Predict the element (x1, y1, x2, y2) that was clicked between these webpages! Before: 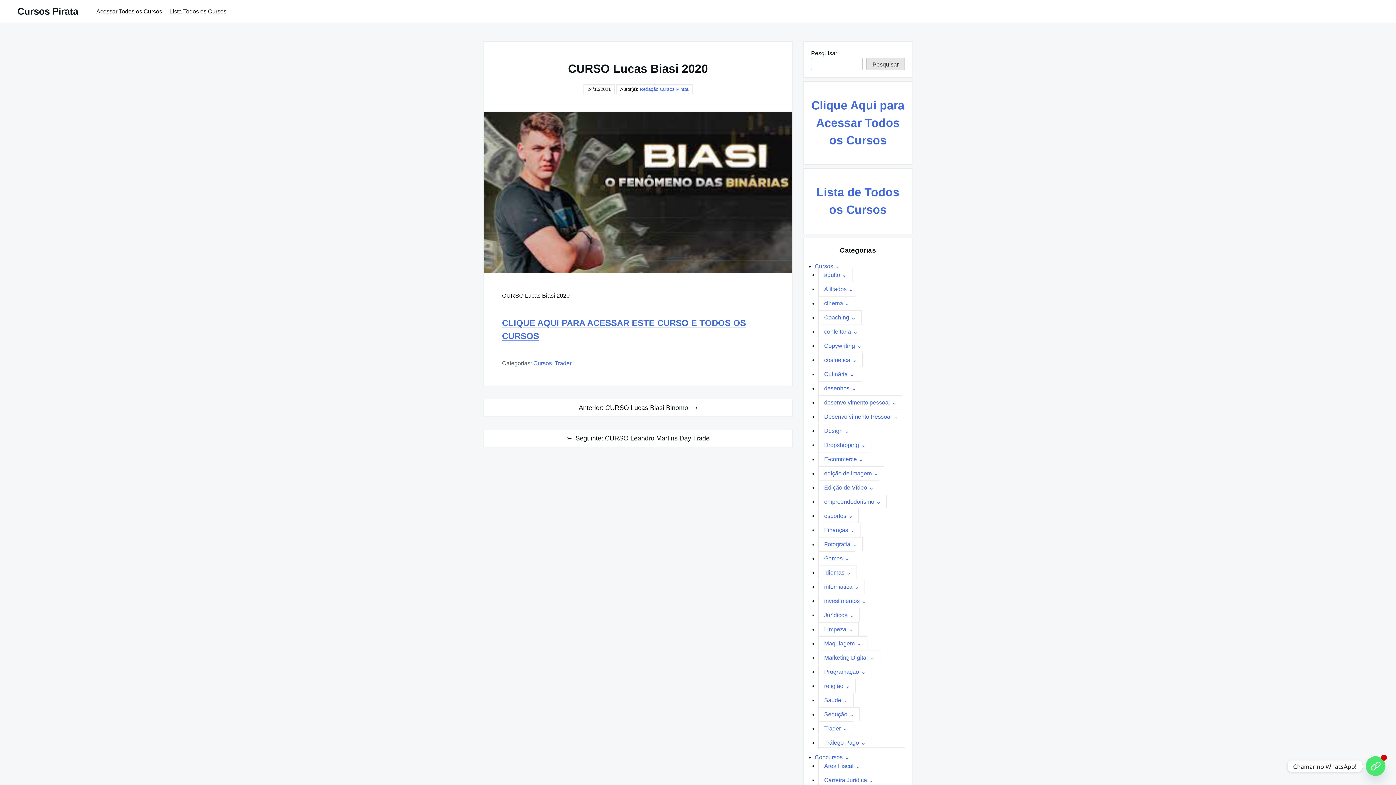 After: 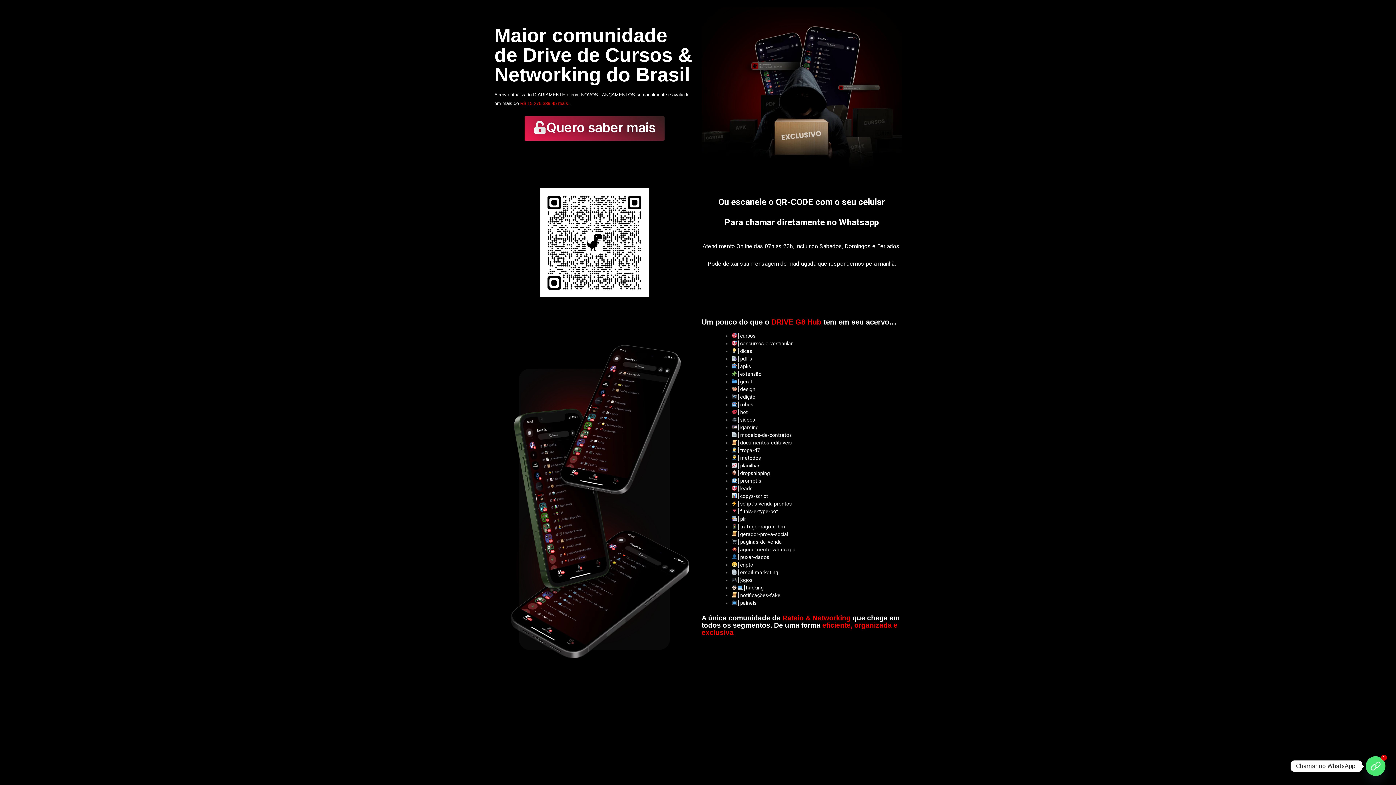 Action: label: Lista Todos os Cursos bbox: (165, 5, 230, 17)